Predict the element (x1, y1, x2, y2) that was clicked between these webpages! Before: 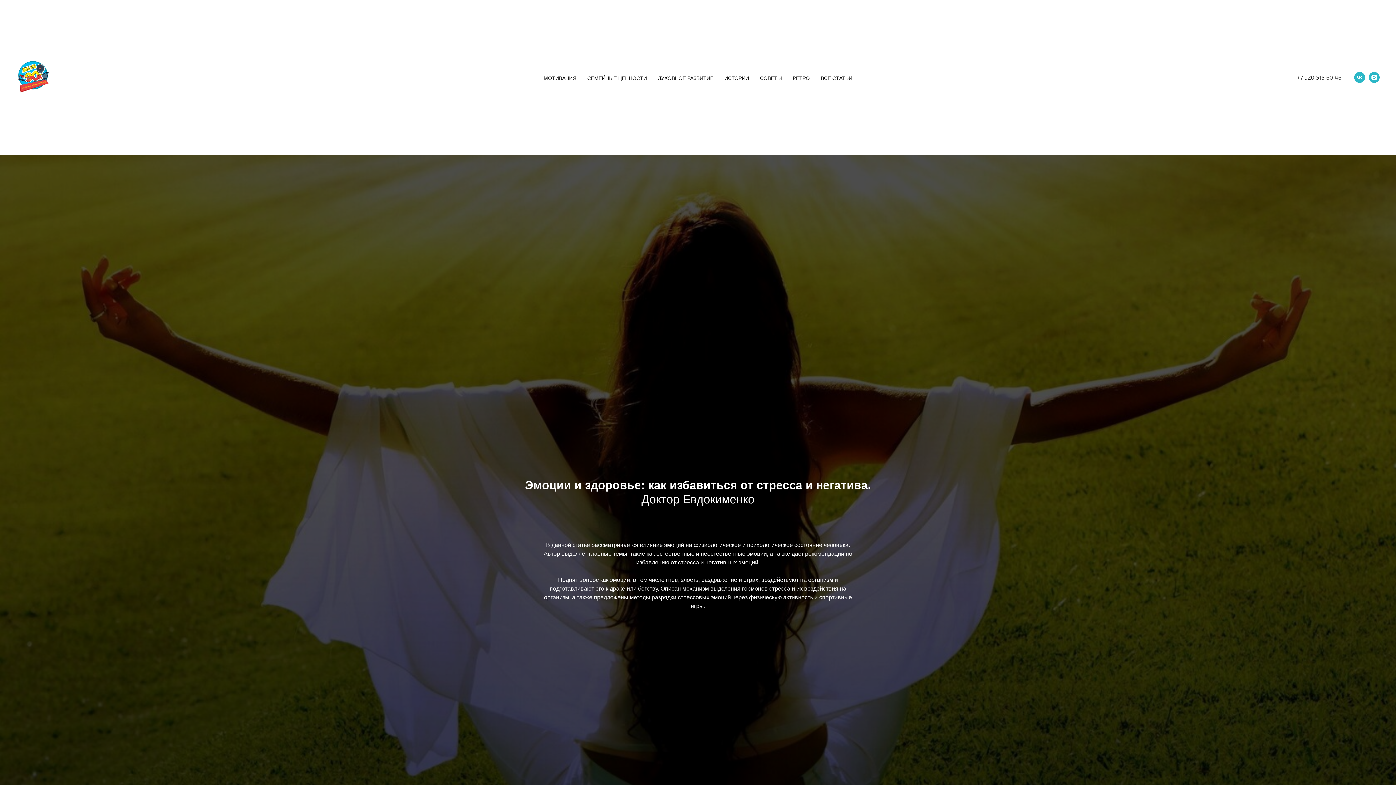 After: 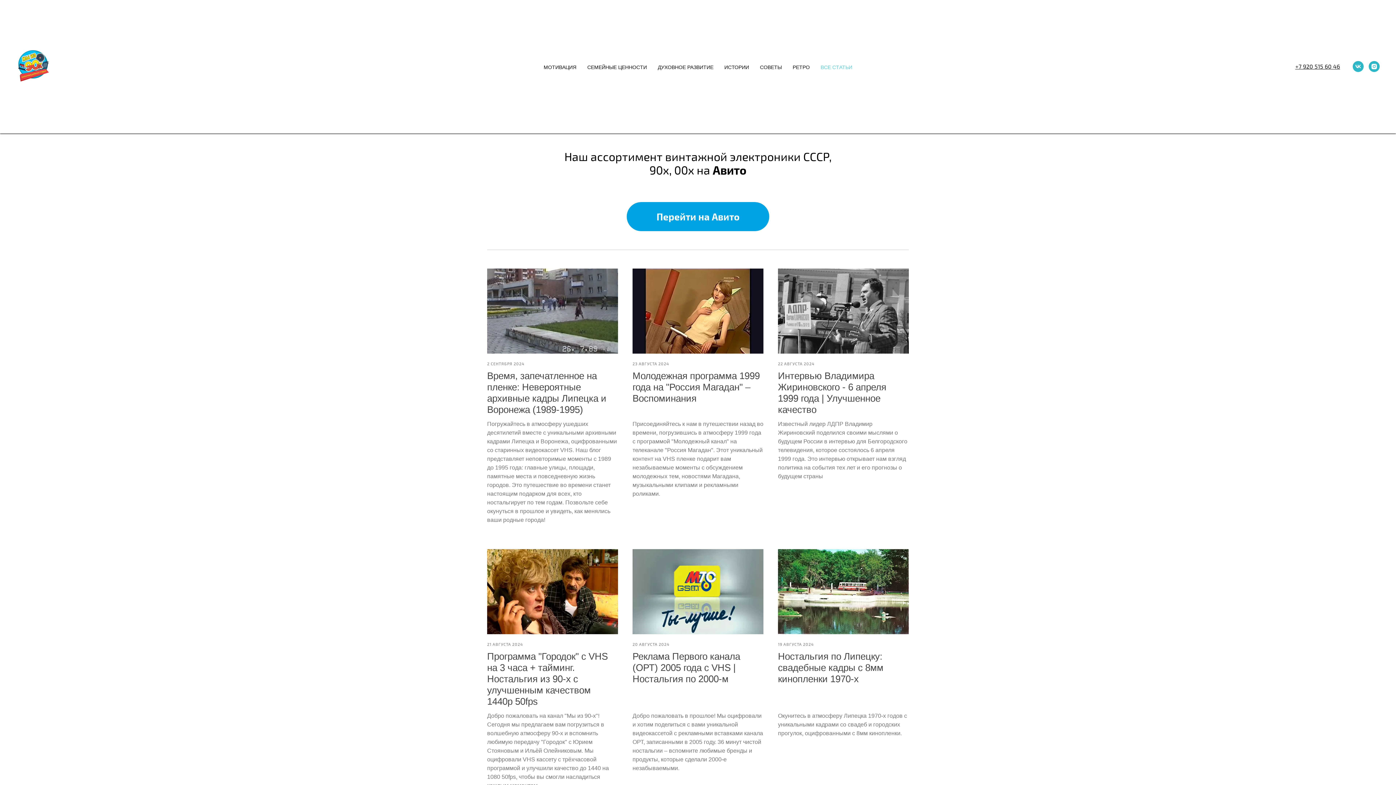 Action: bbox: (820, 75, 852, 81) label: ВСЕ СТАТЬИ